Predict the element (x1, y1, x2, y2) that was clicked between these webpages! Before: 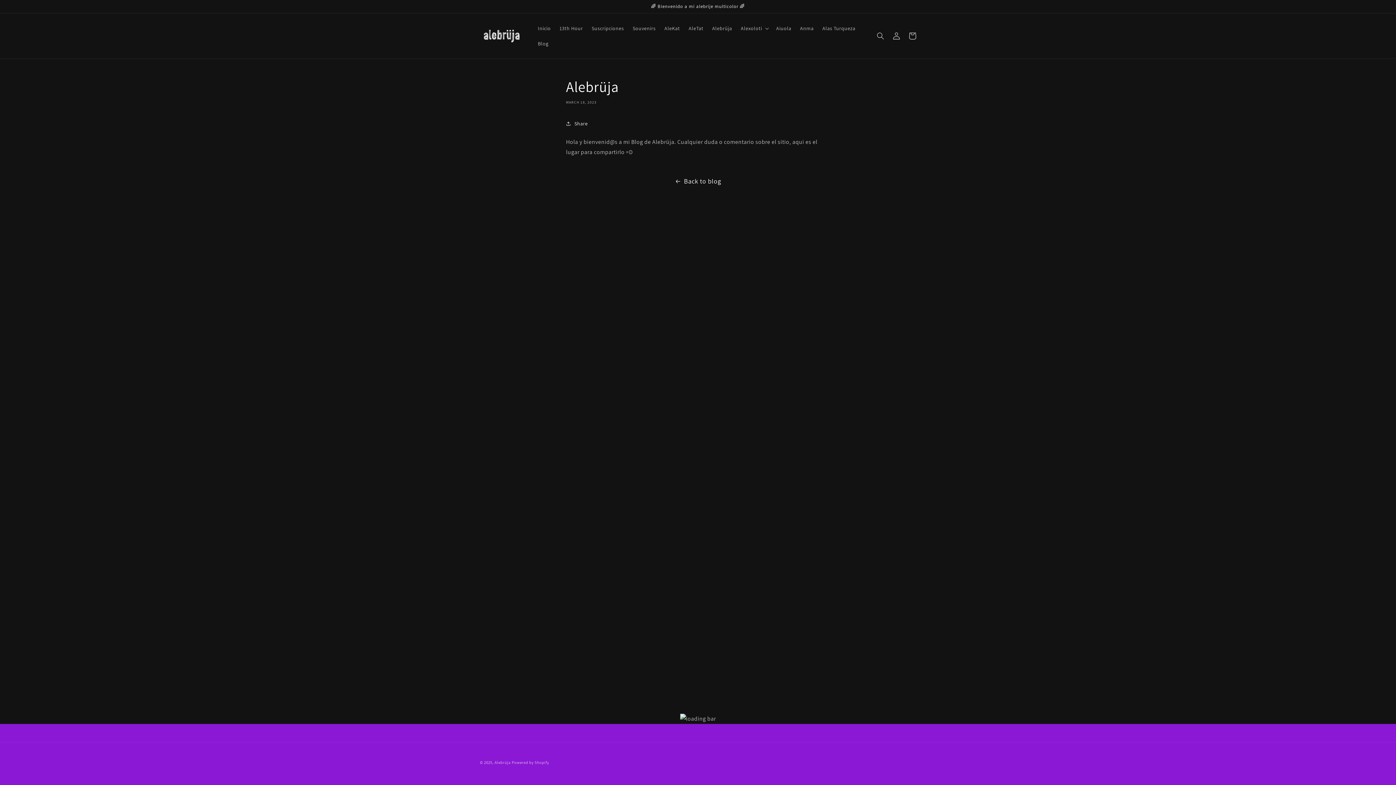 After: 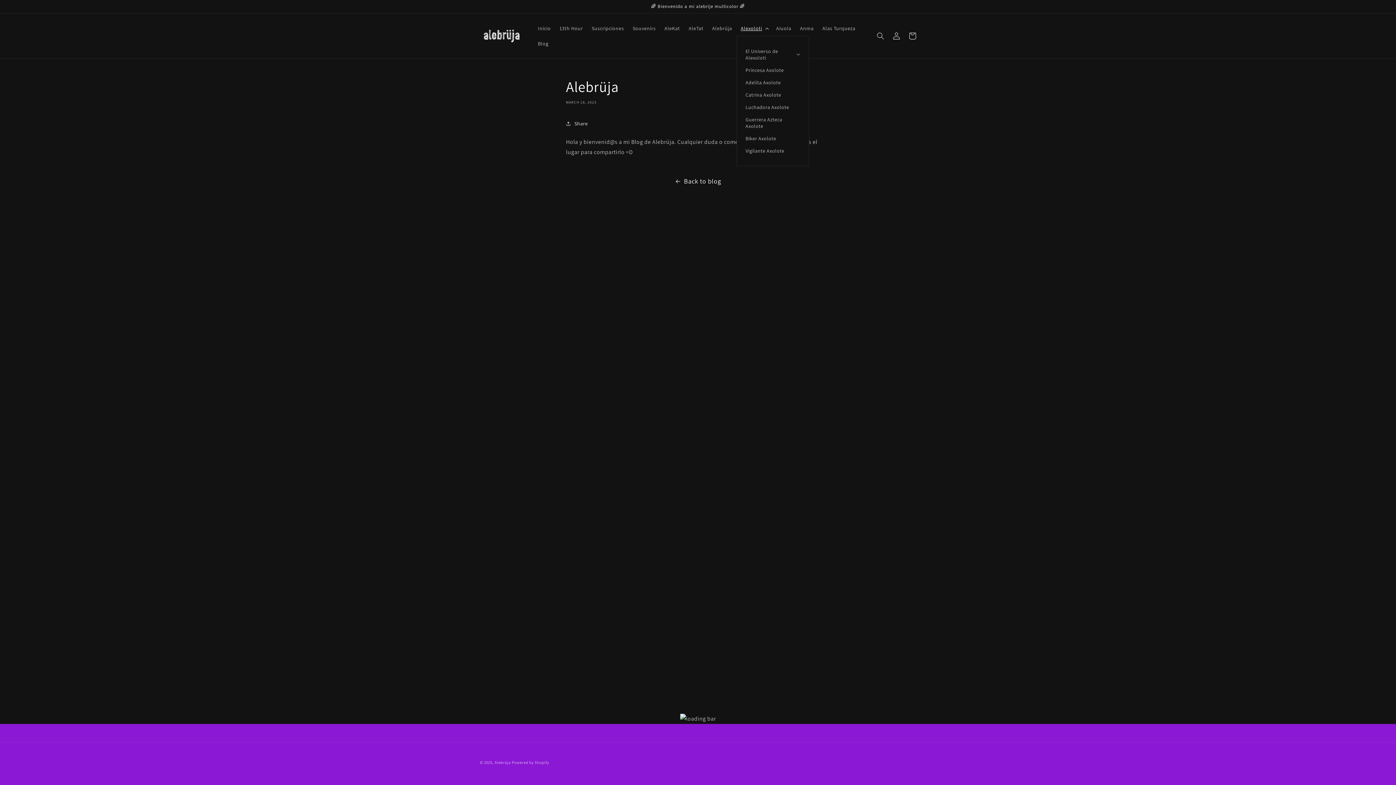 Action: label: Alexoloti bbox: (736, 20, 772, 36)